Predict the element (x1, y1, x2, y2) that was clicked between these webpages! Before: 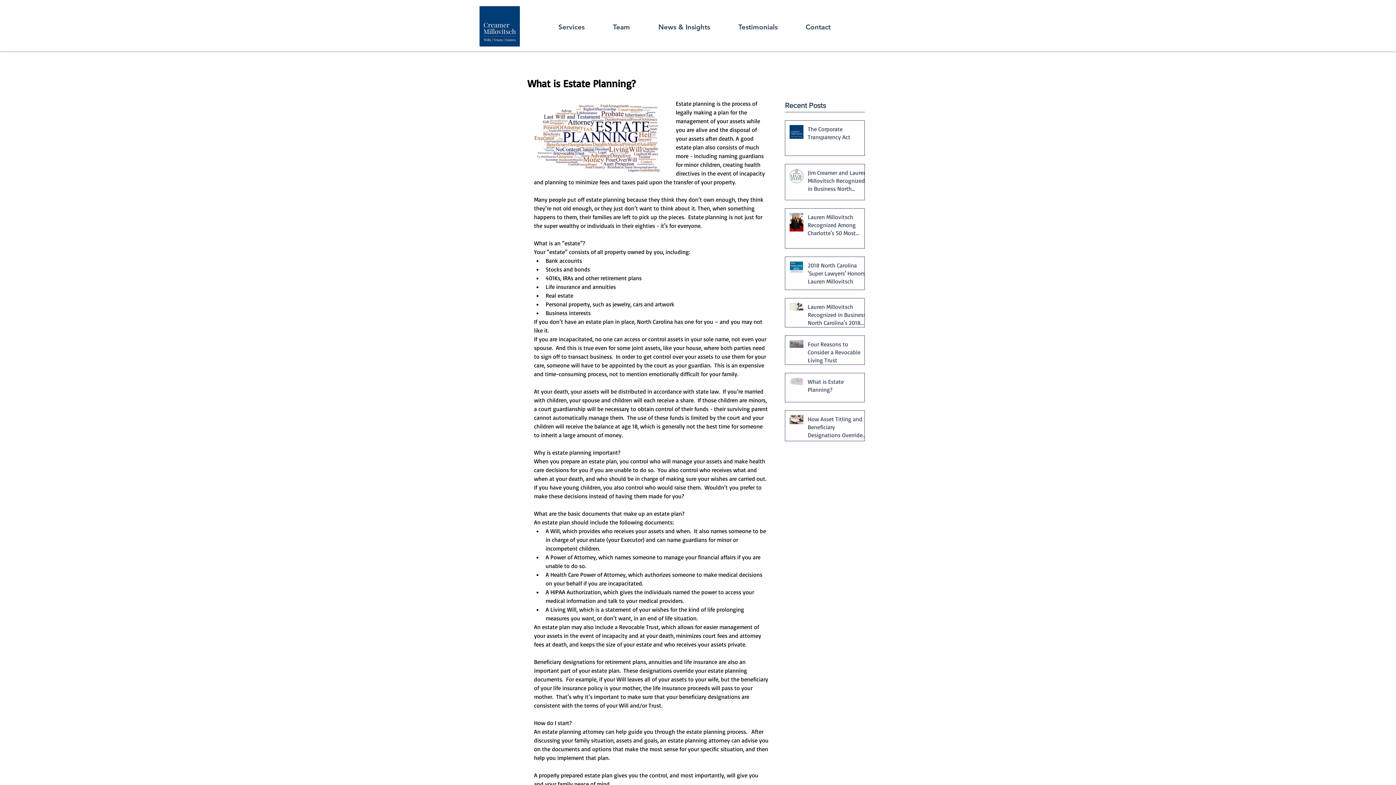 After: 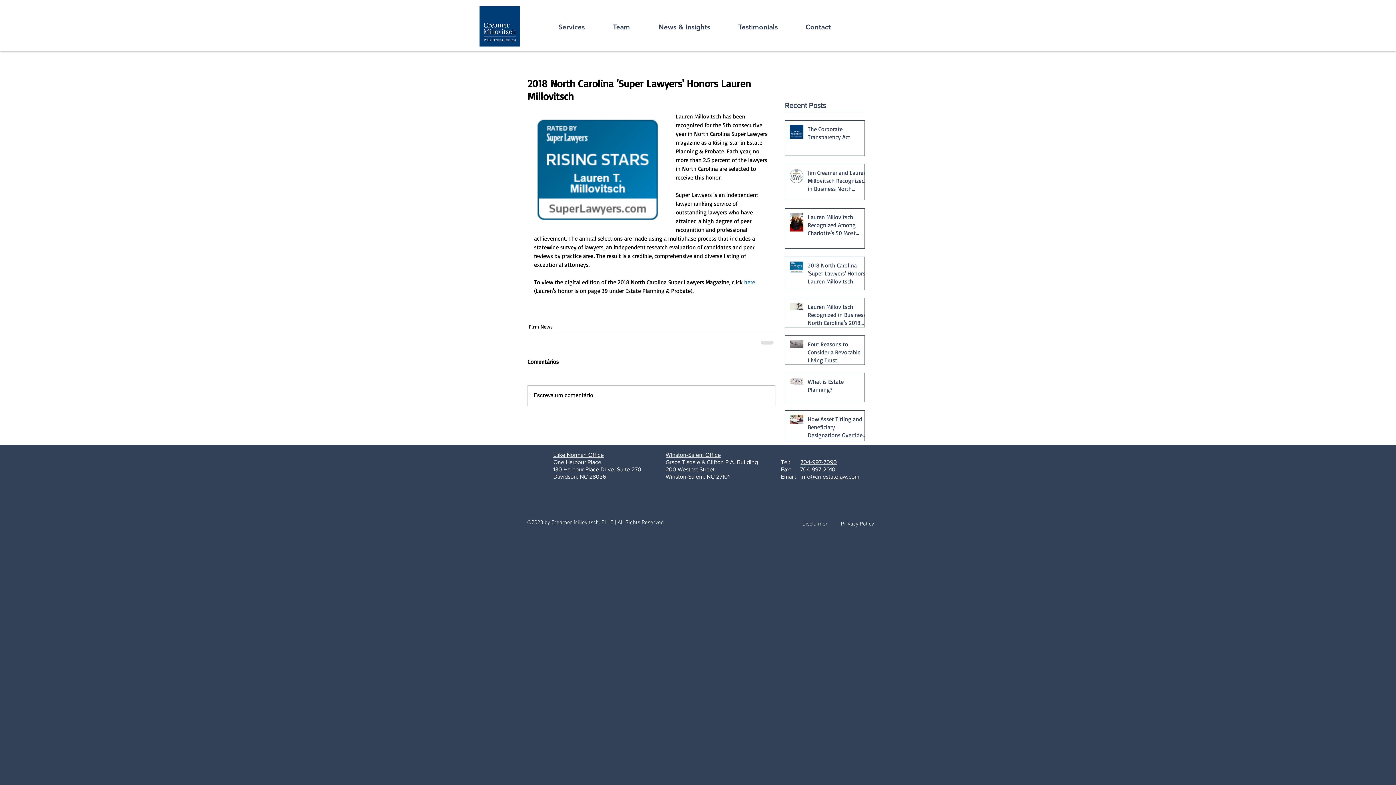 Action: bbox: (808, 261, 869, 288) label: 2018 North Carolina 'Super Lawyers' Honors Lauren Millovitsch